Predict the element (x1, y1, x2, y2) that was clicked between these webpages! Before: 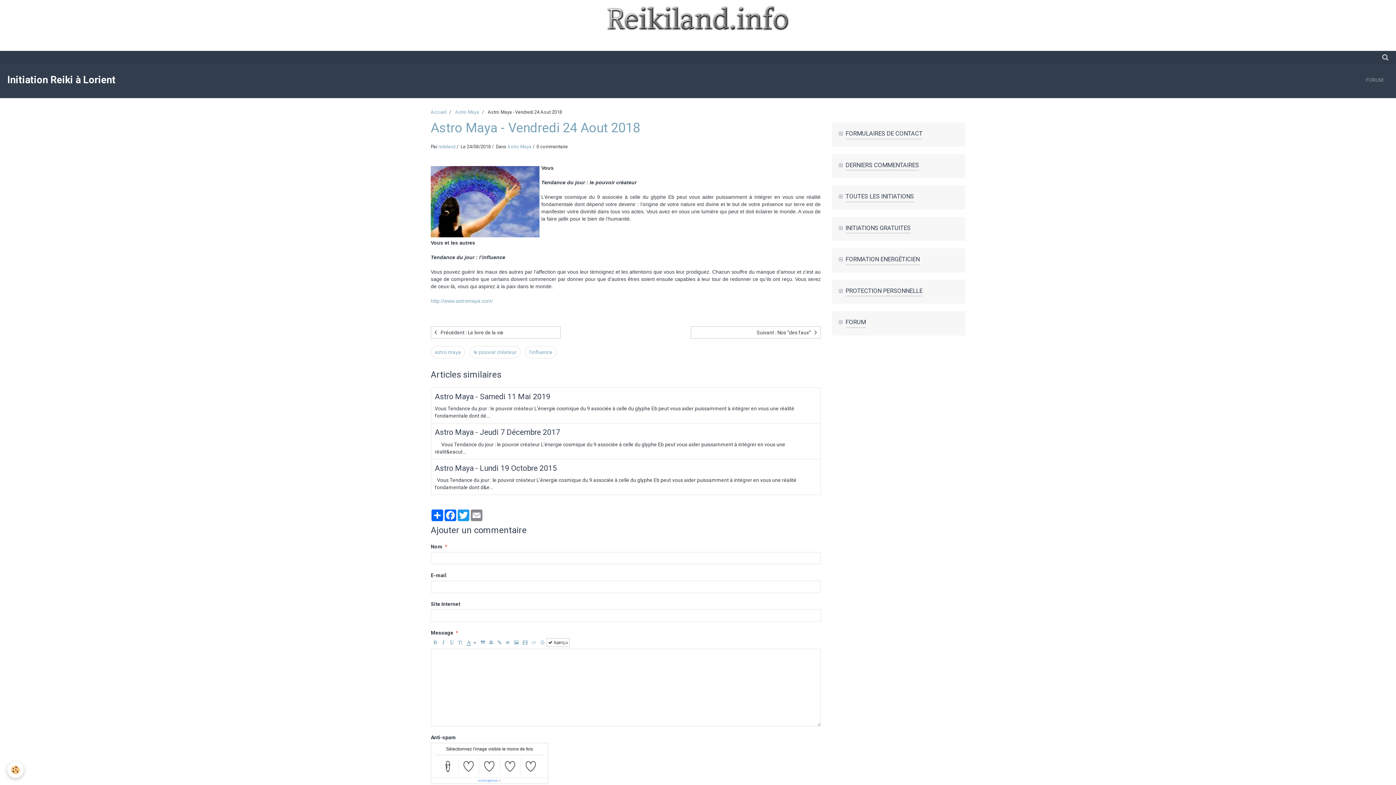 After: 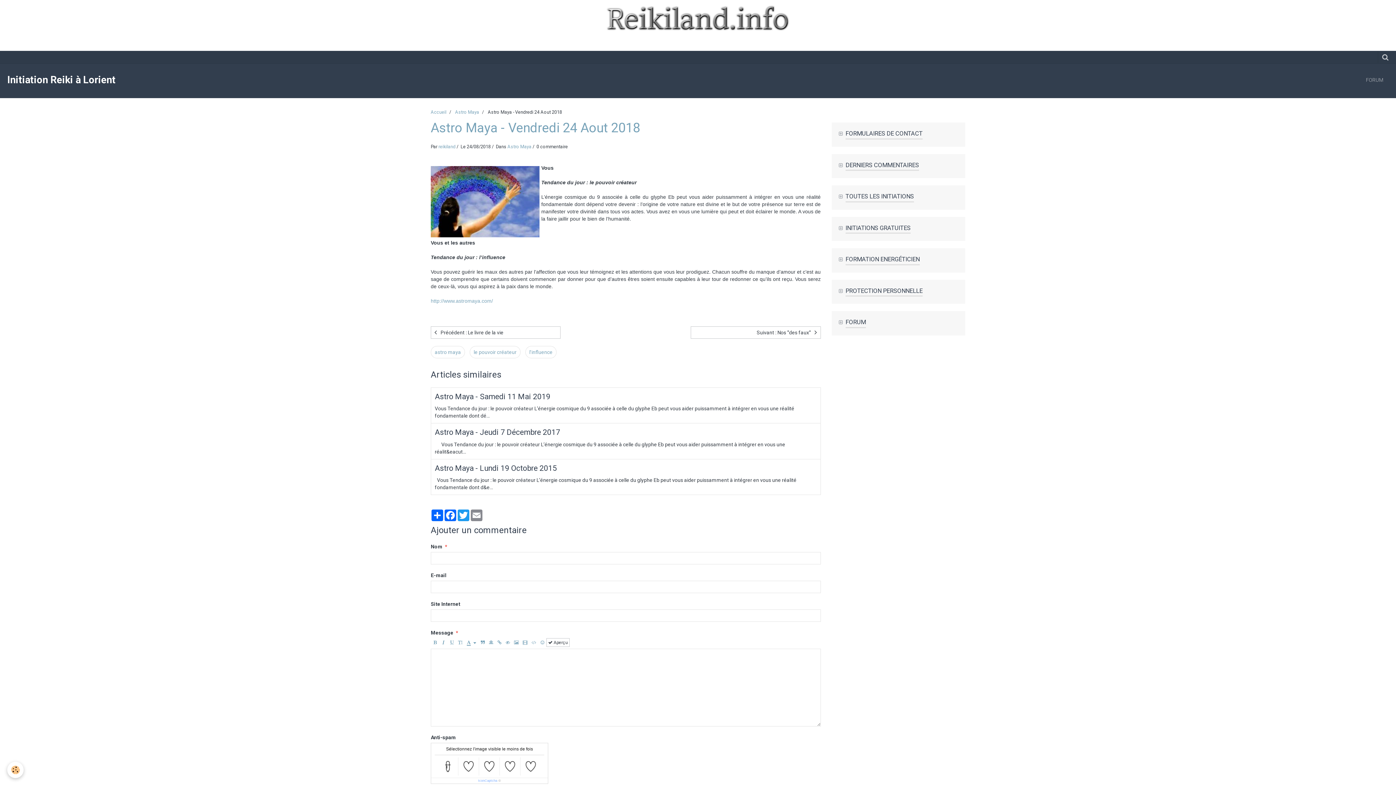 Action: label: IconCaptcha bbox: (478, 779, 497, 783)